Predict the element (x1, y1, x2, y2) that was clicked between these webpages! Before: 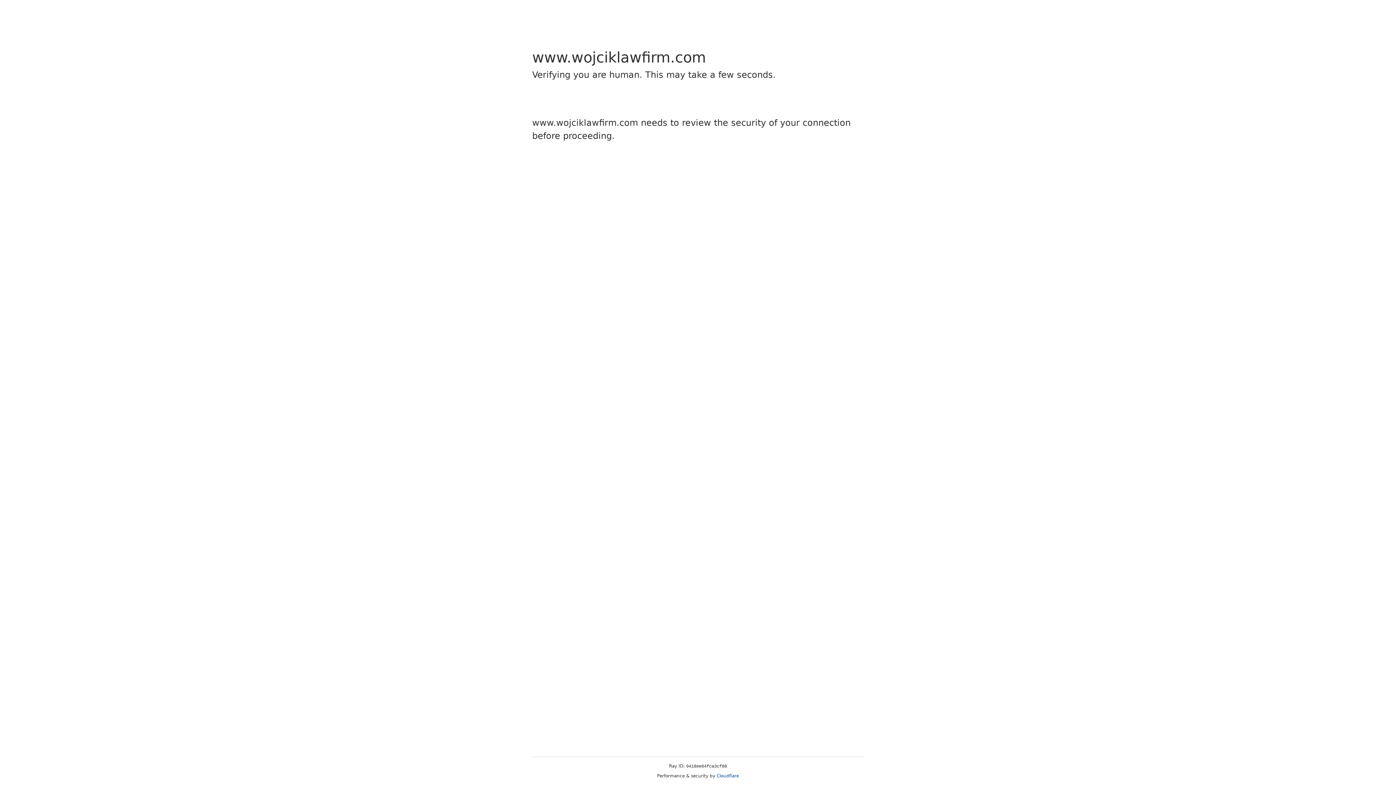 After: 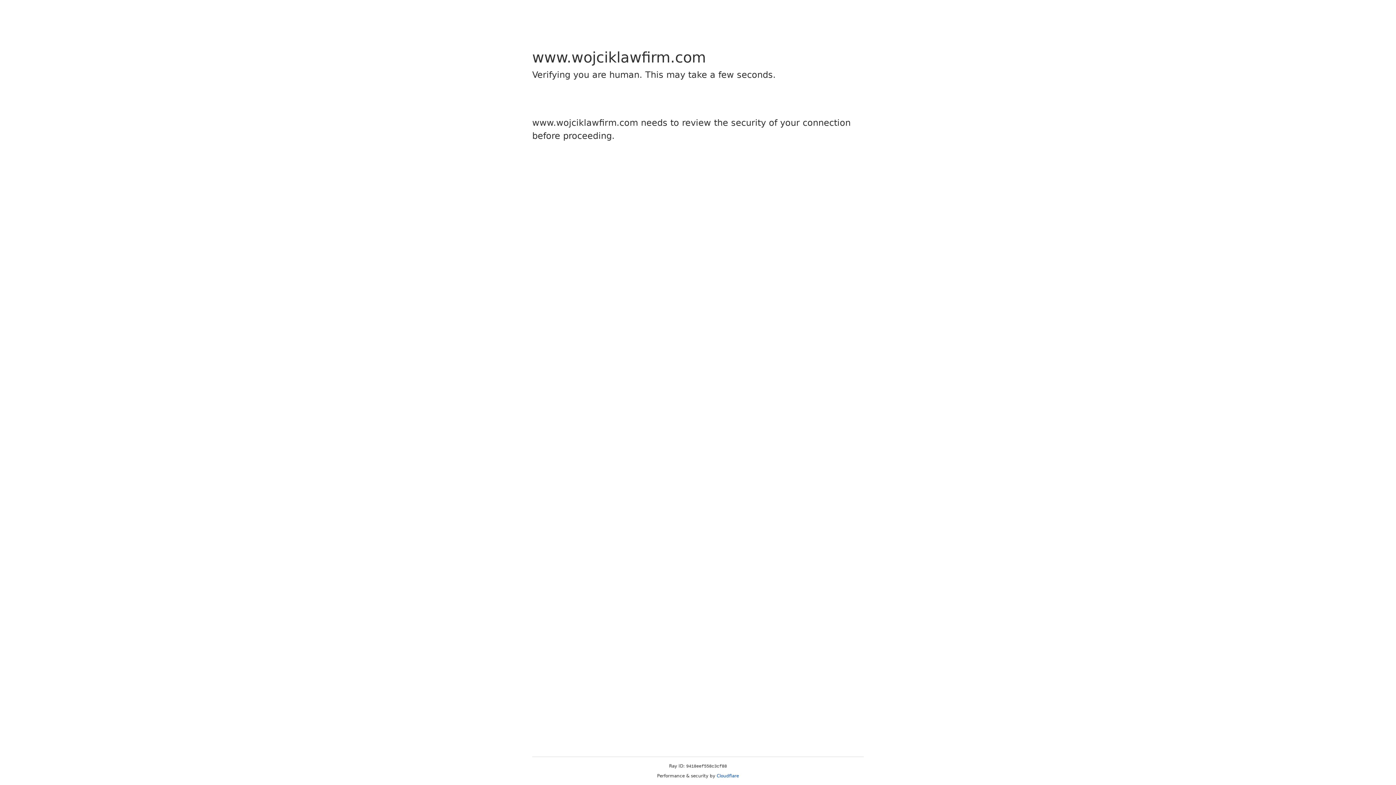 Action: bbox: (716, 773, 739, 778) label: Cloudflare